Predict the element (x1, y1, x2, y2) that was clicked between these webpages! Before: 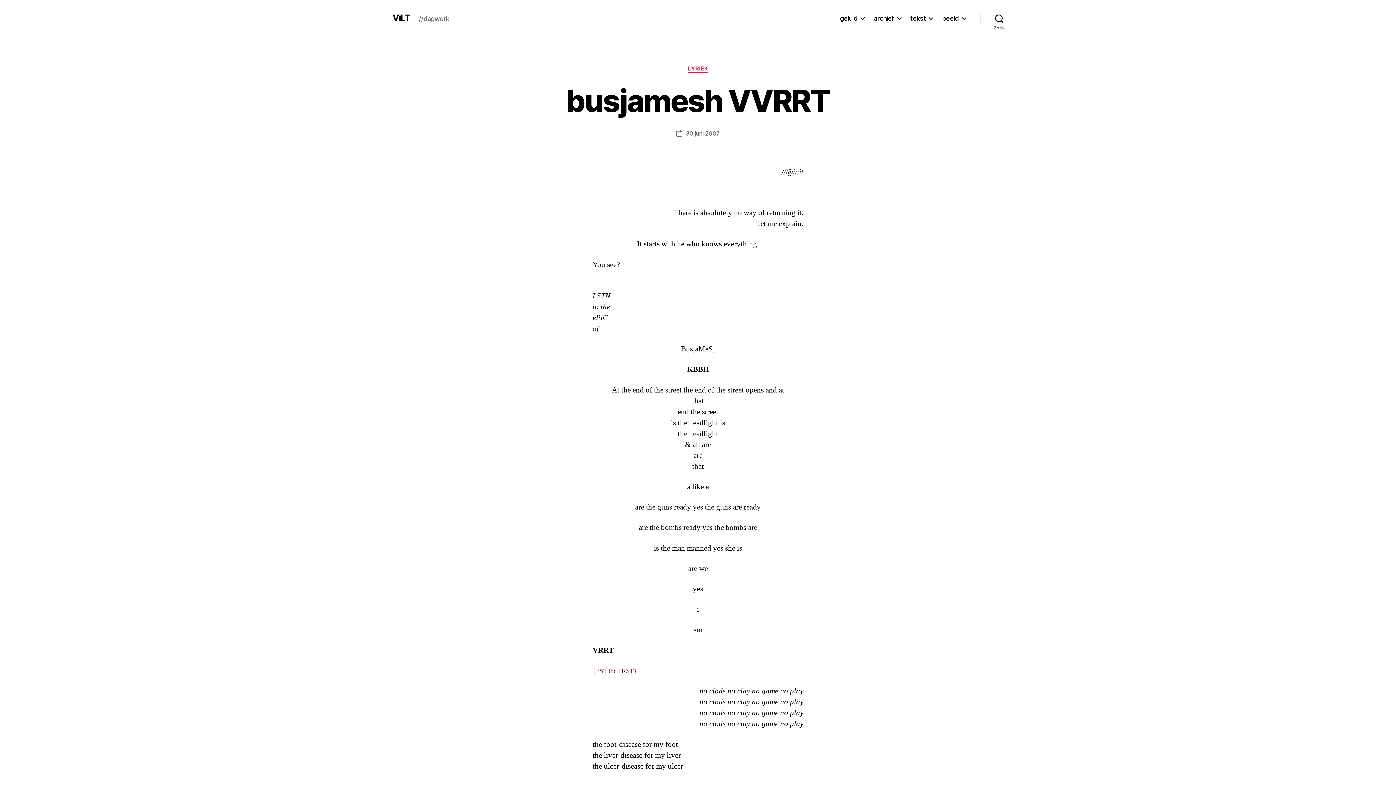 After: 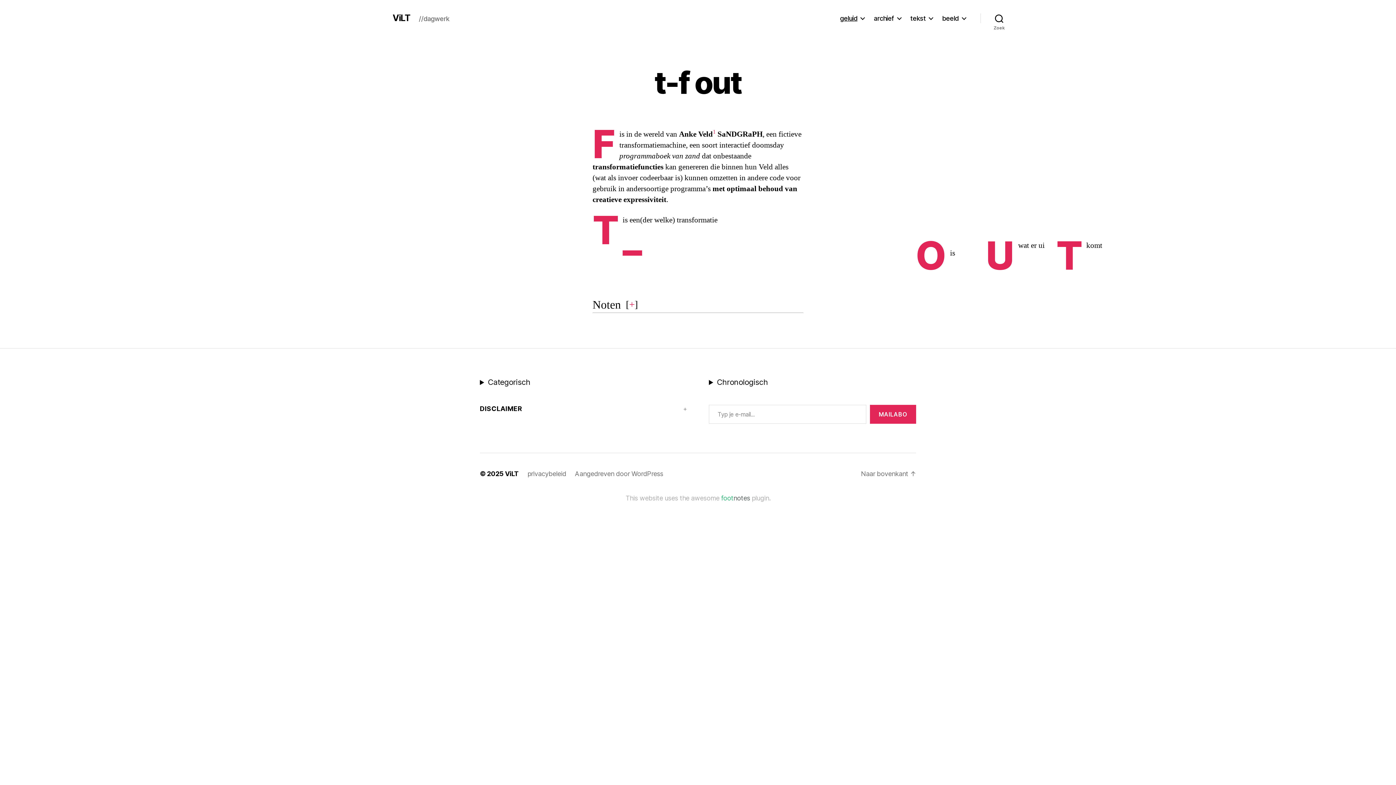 Action: bbox: (840, 14, 864, 22) label: geluid